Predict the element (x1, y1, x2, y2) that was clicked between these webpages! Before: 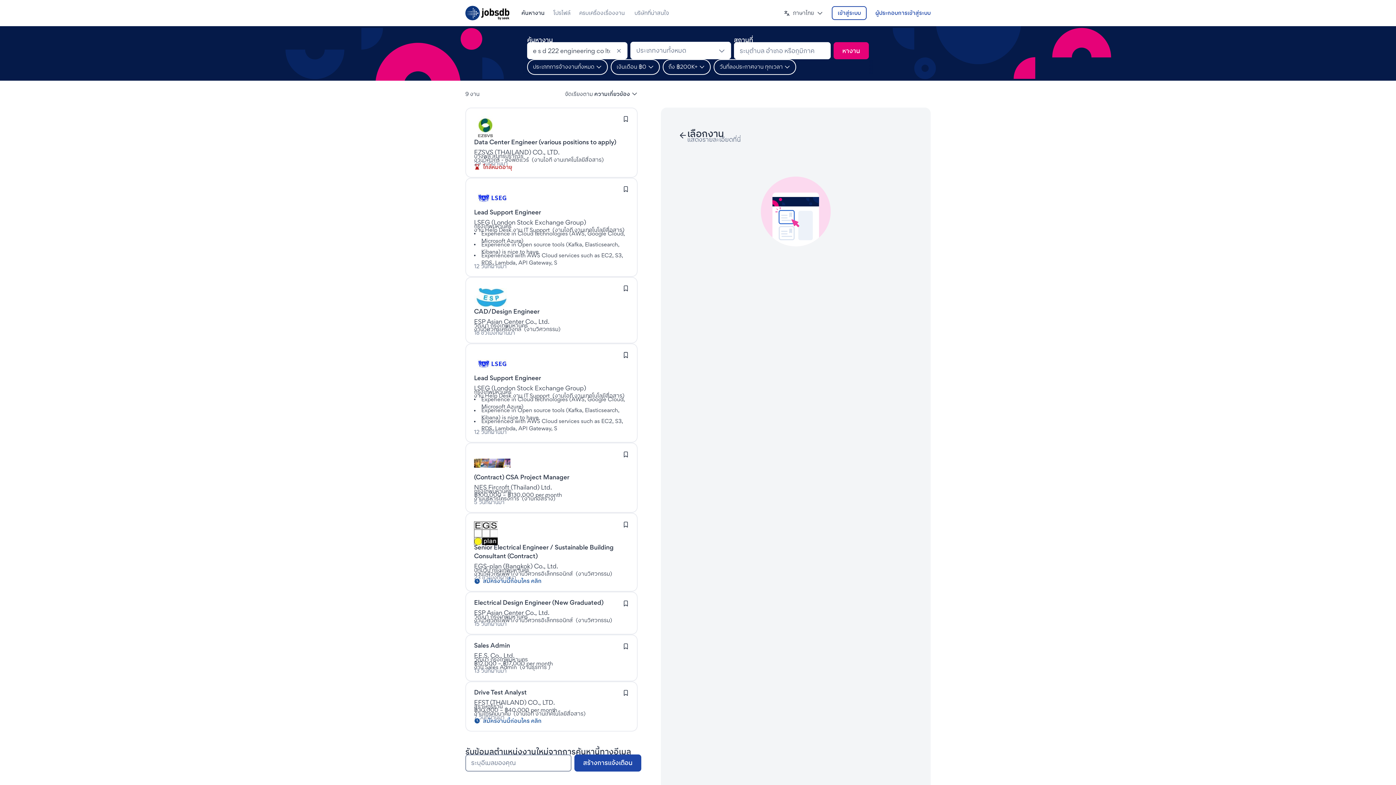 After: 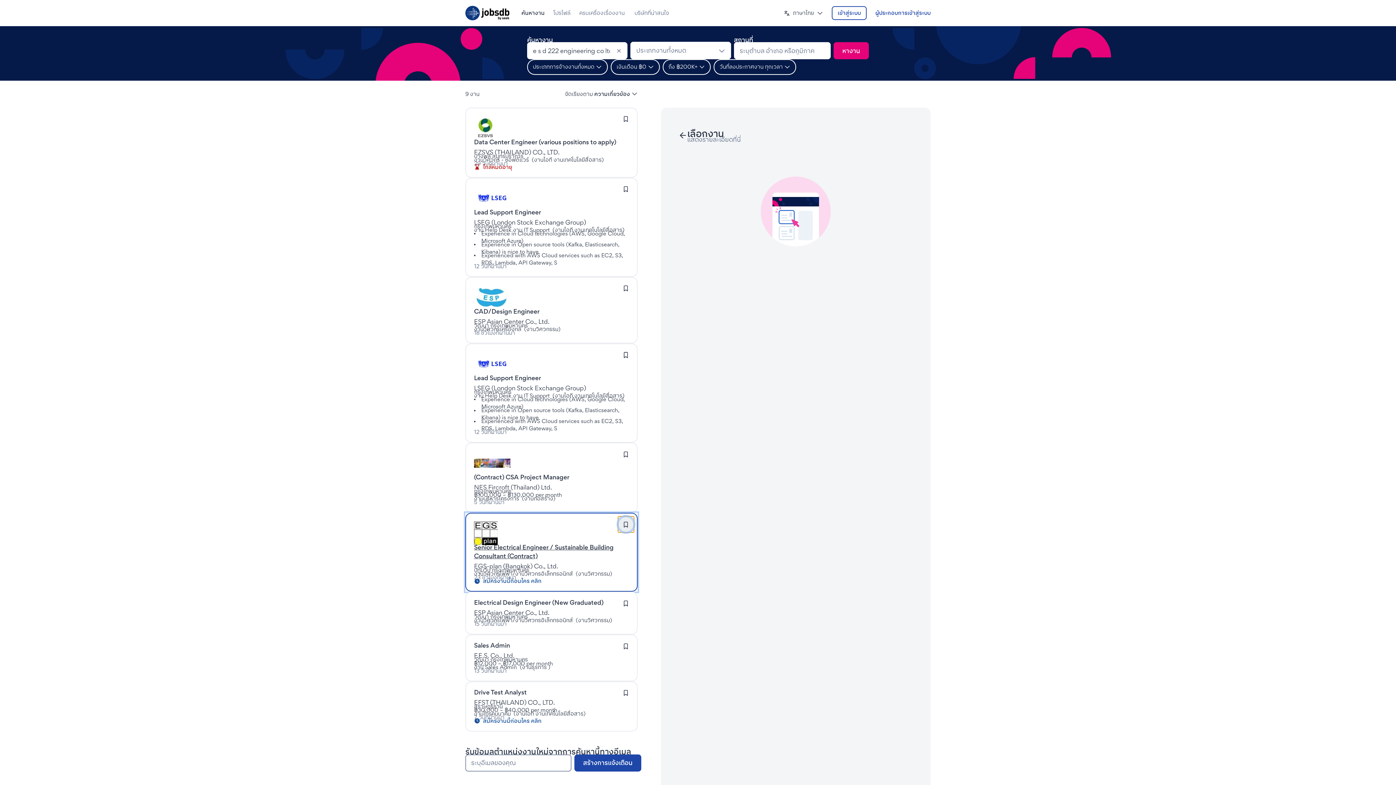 Action: label: เข้าสู่ระบบเพื่อบันทึกงานนี้ bbox: (618, 517, 633, 532)